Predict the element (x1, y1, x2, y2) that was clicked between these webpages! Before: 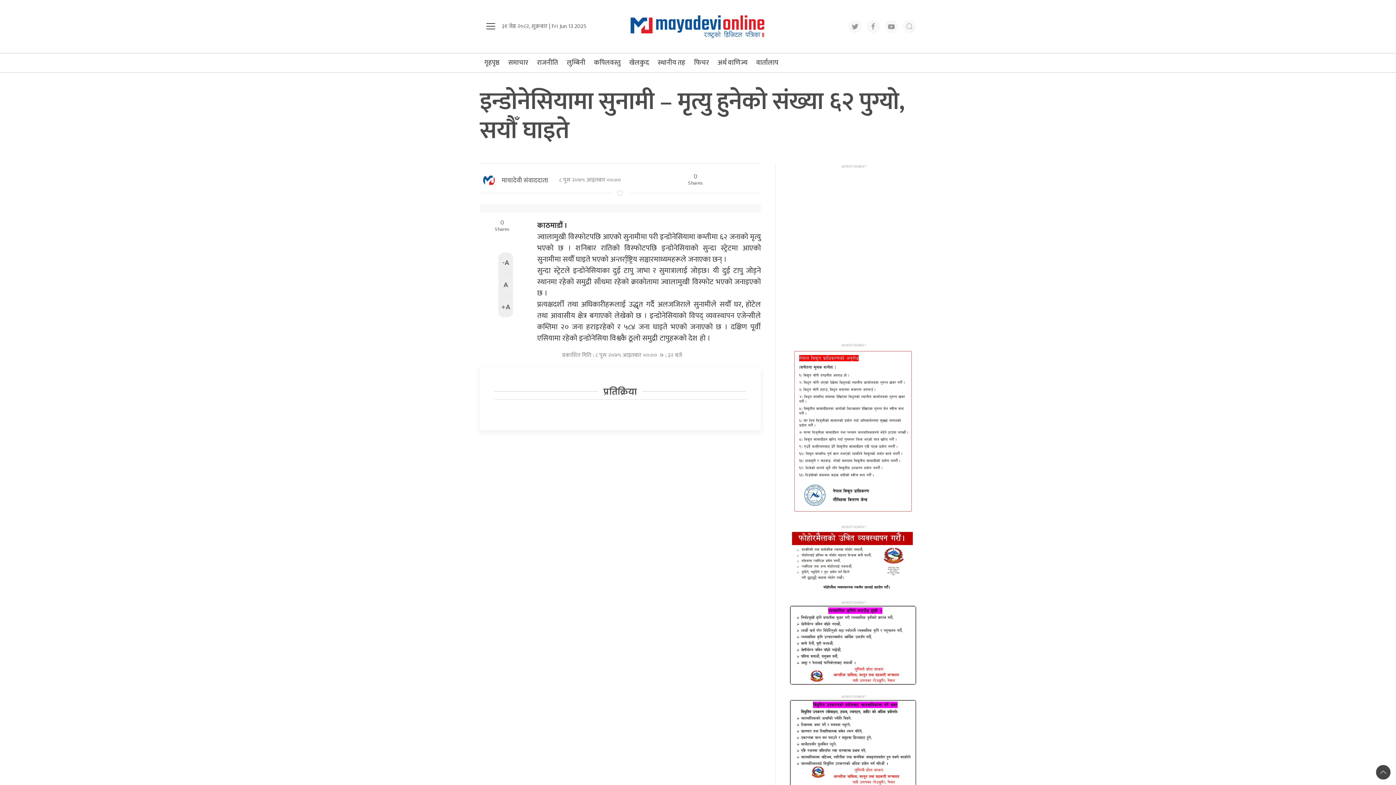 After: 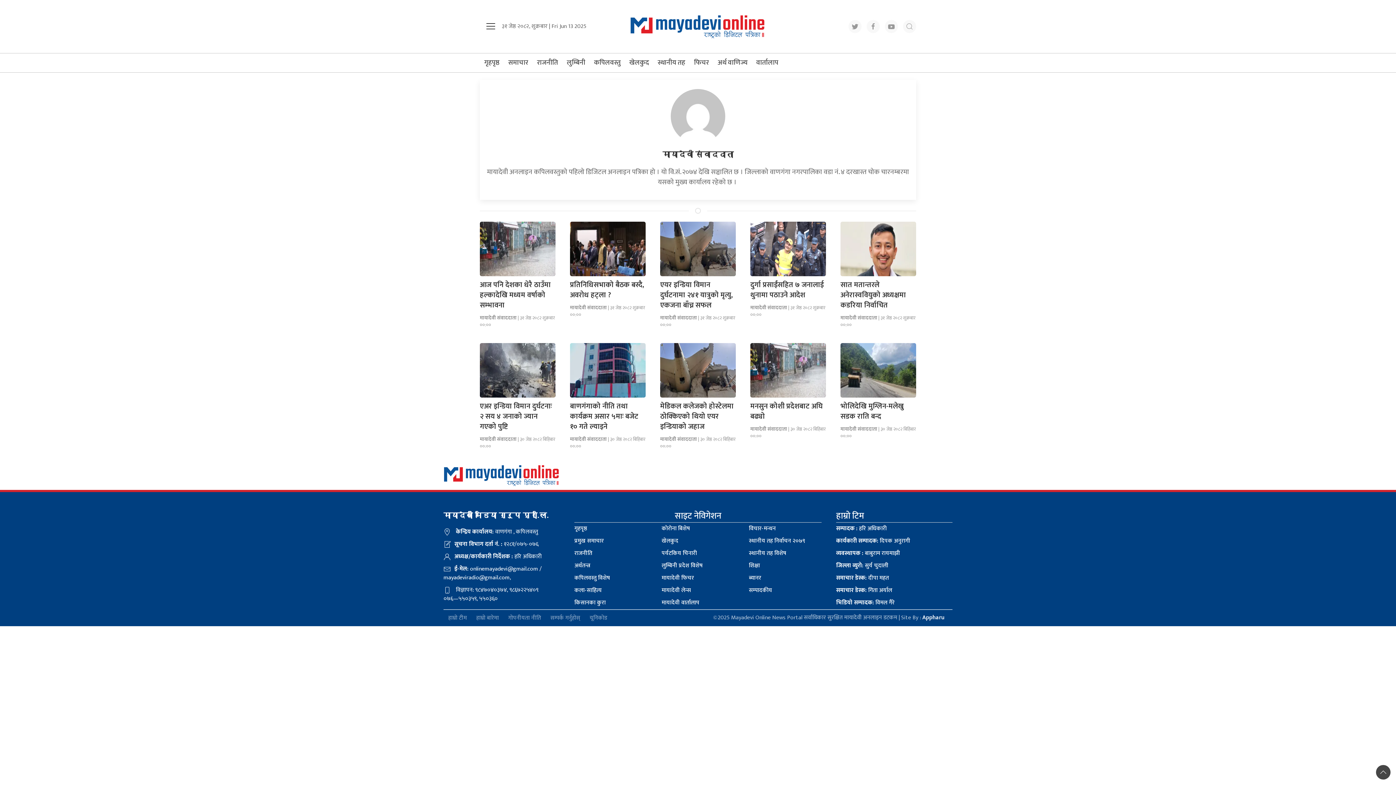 Action: bbox: (501, 175, 548, 186) label: मायादेवी संवाददाता